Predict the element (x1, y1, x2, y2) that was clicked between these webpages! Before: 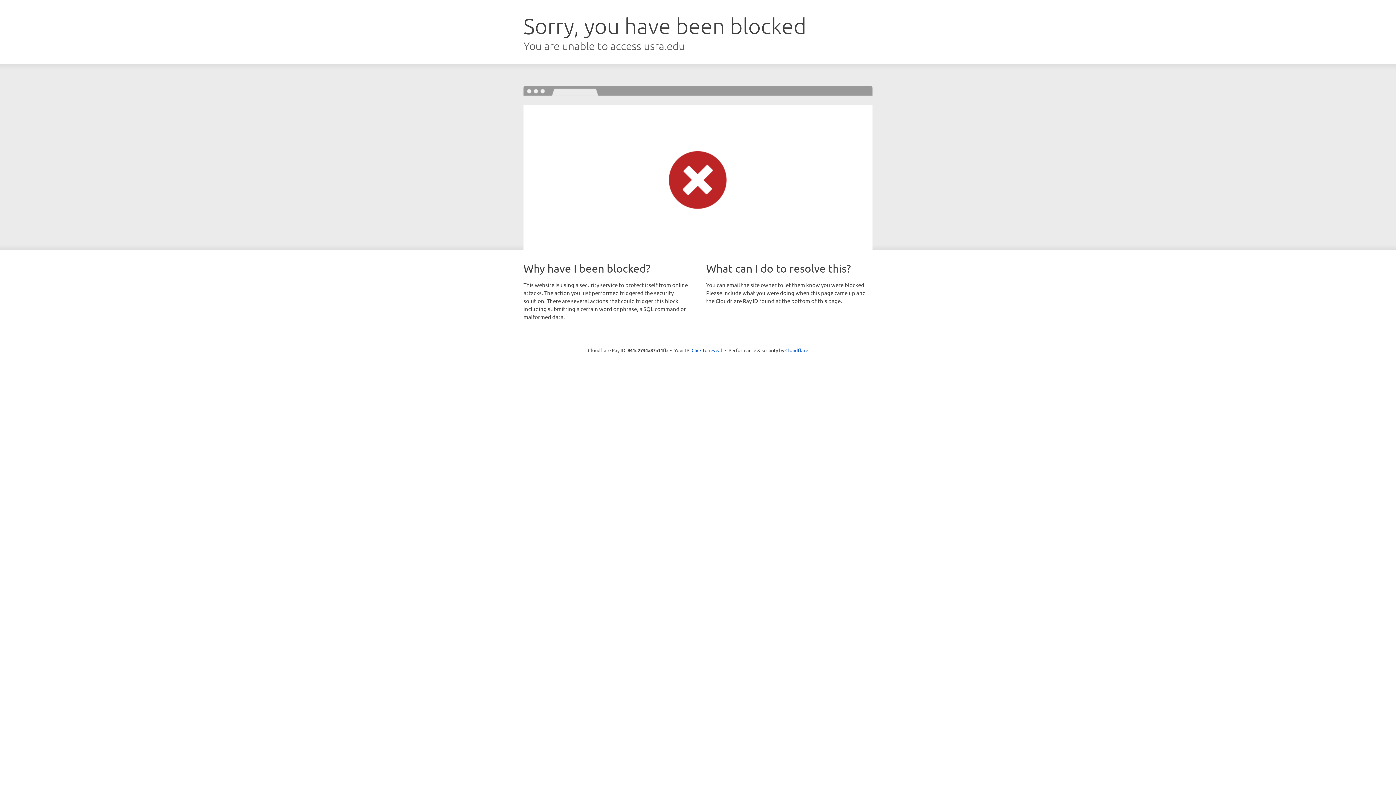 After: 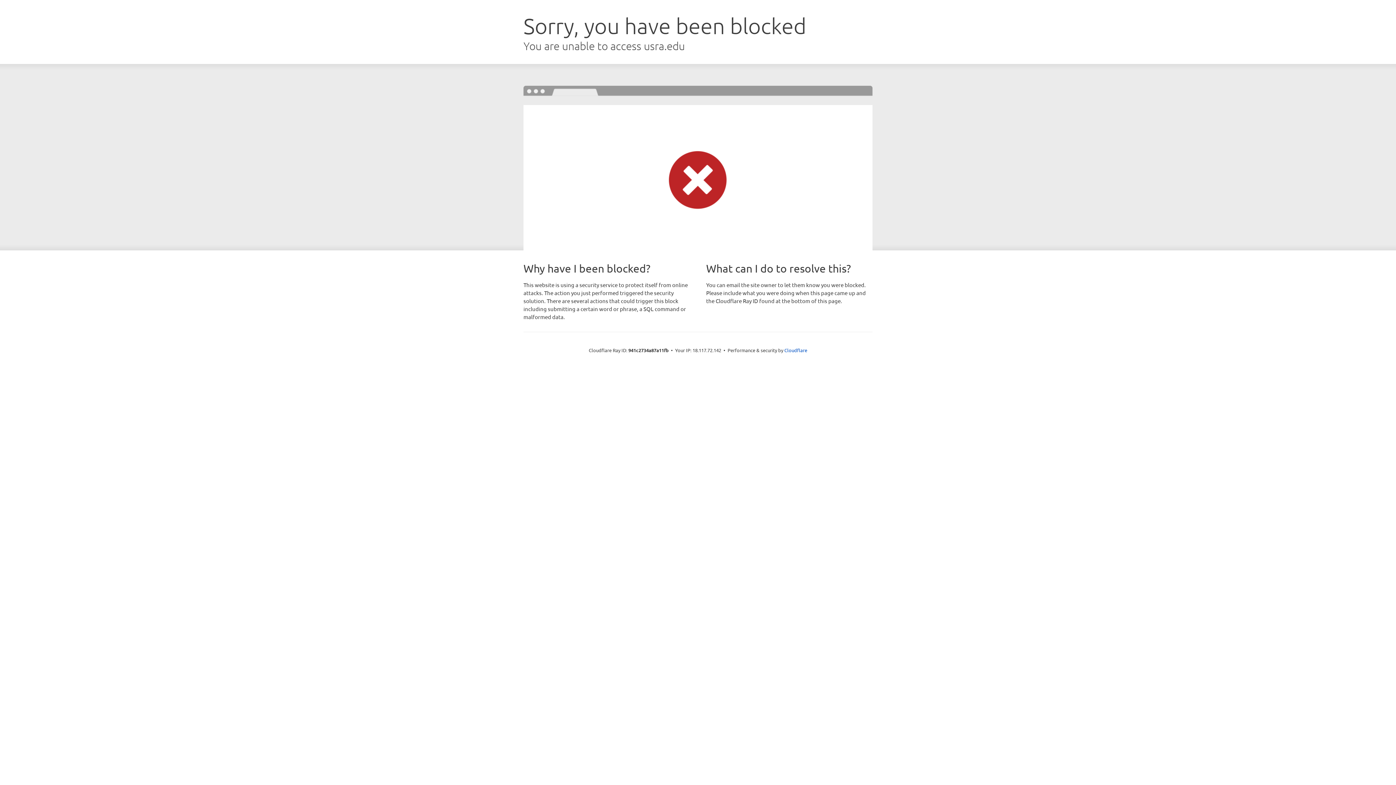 Action: label: Click to reveal bbox: (691, 346, 722, 353)